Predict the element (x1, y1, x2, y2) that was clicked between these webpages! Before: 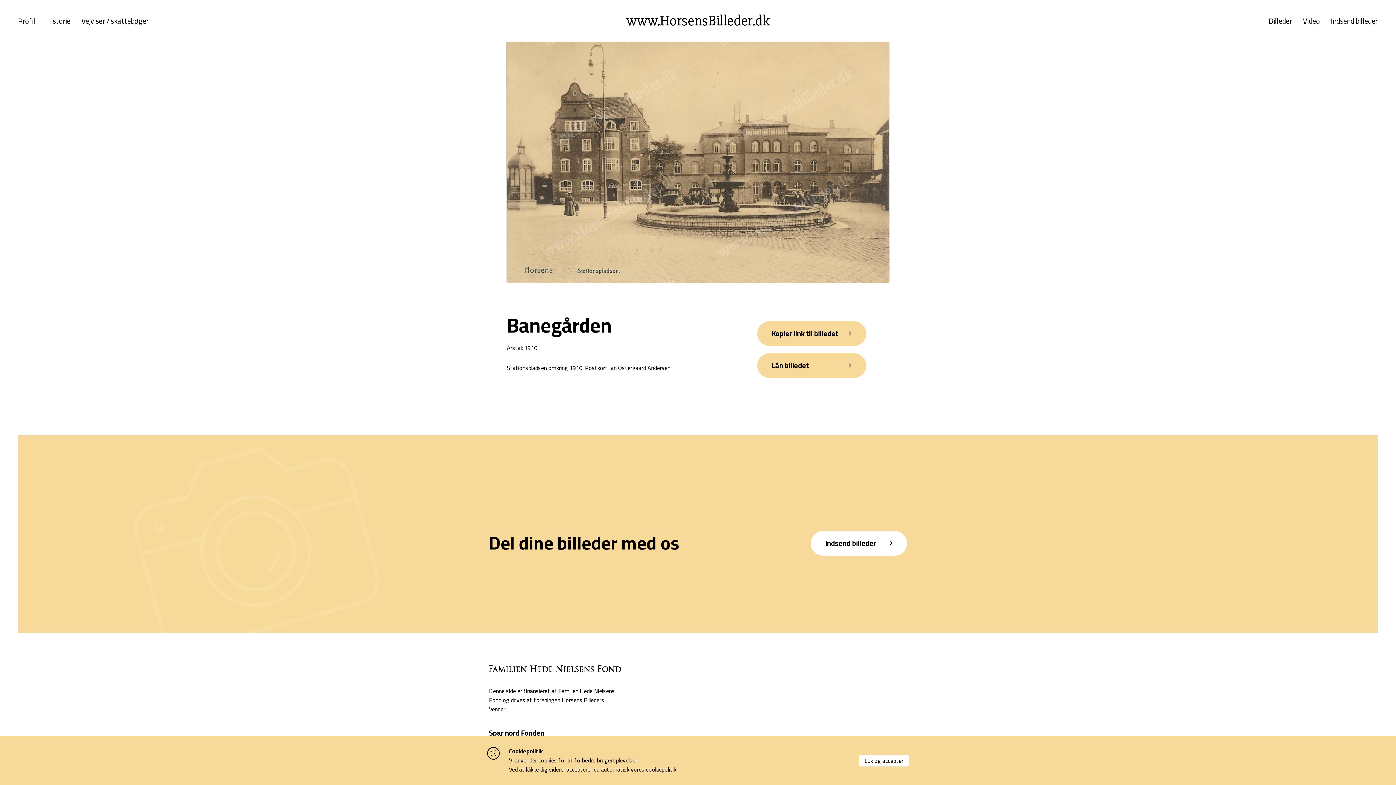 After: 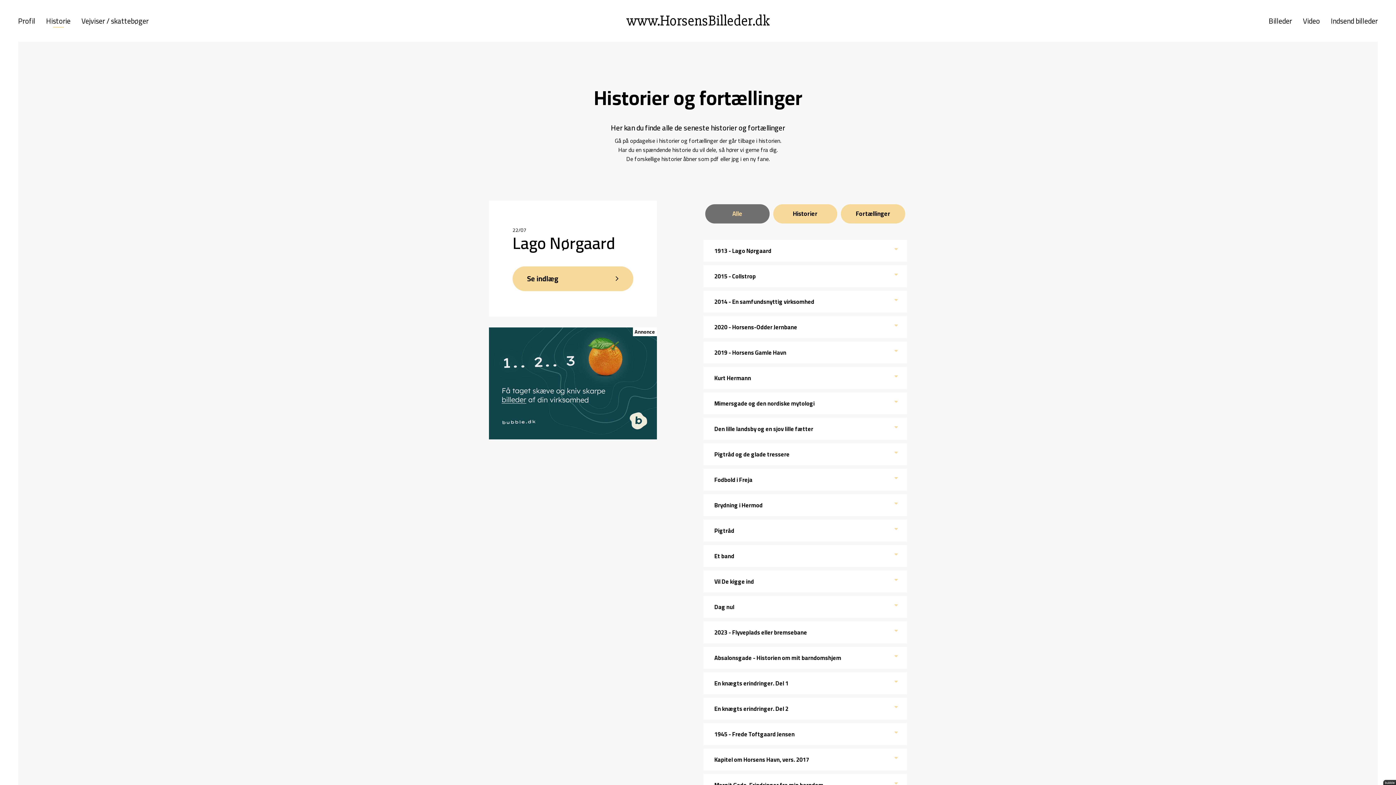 Action: bbox: (46, 15, 70, 26) label: Historie